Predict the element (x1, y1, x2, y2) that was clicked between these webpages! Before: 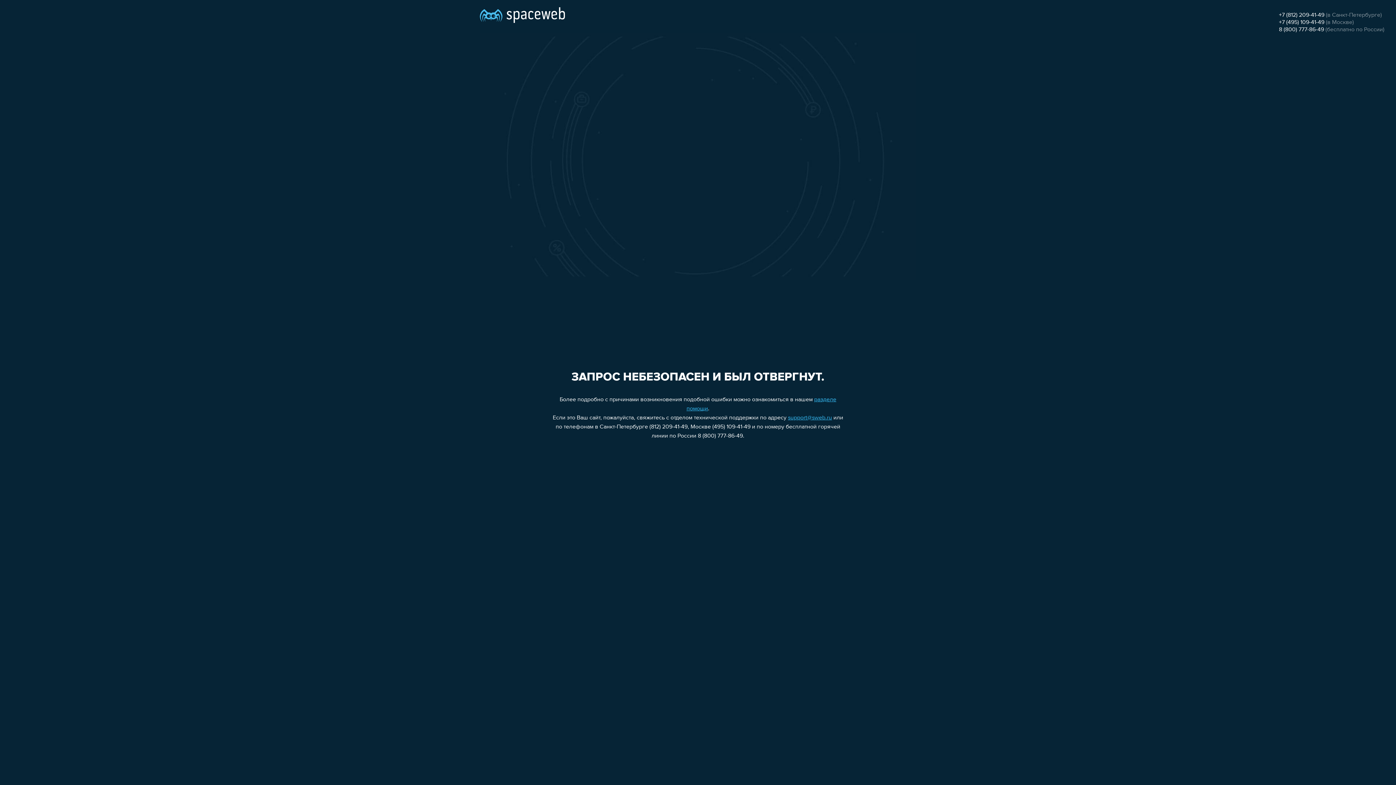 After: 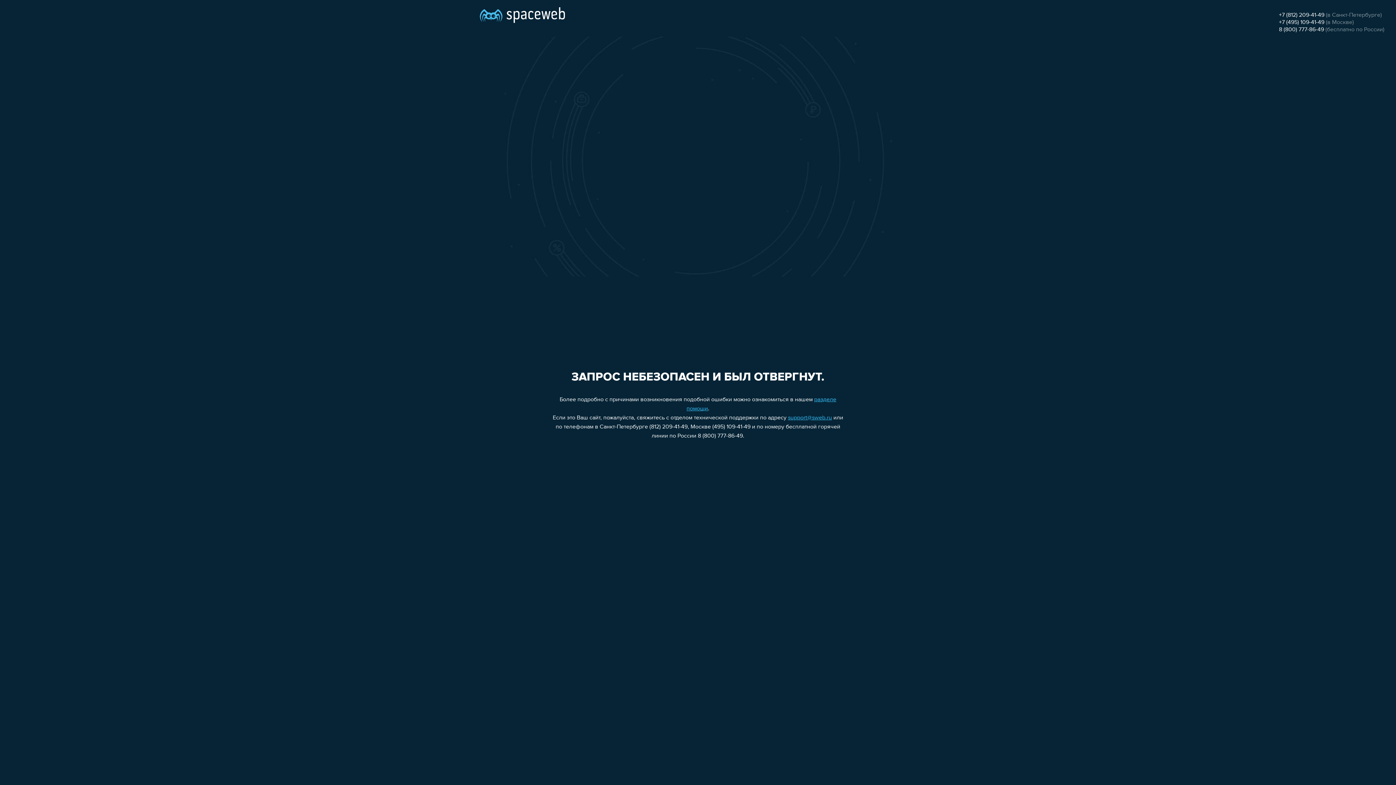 Action: bbox: (1279, 19, 1324, 25) label: +7 (495) 109-41-49